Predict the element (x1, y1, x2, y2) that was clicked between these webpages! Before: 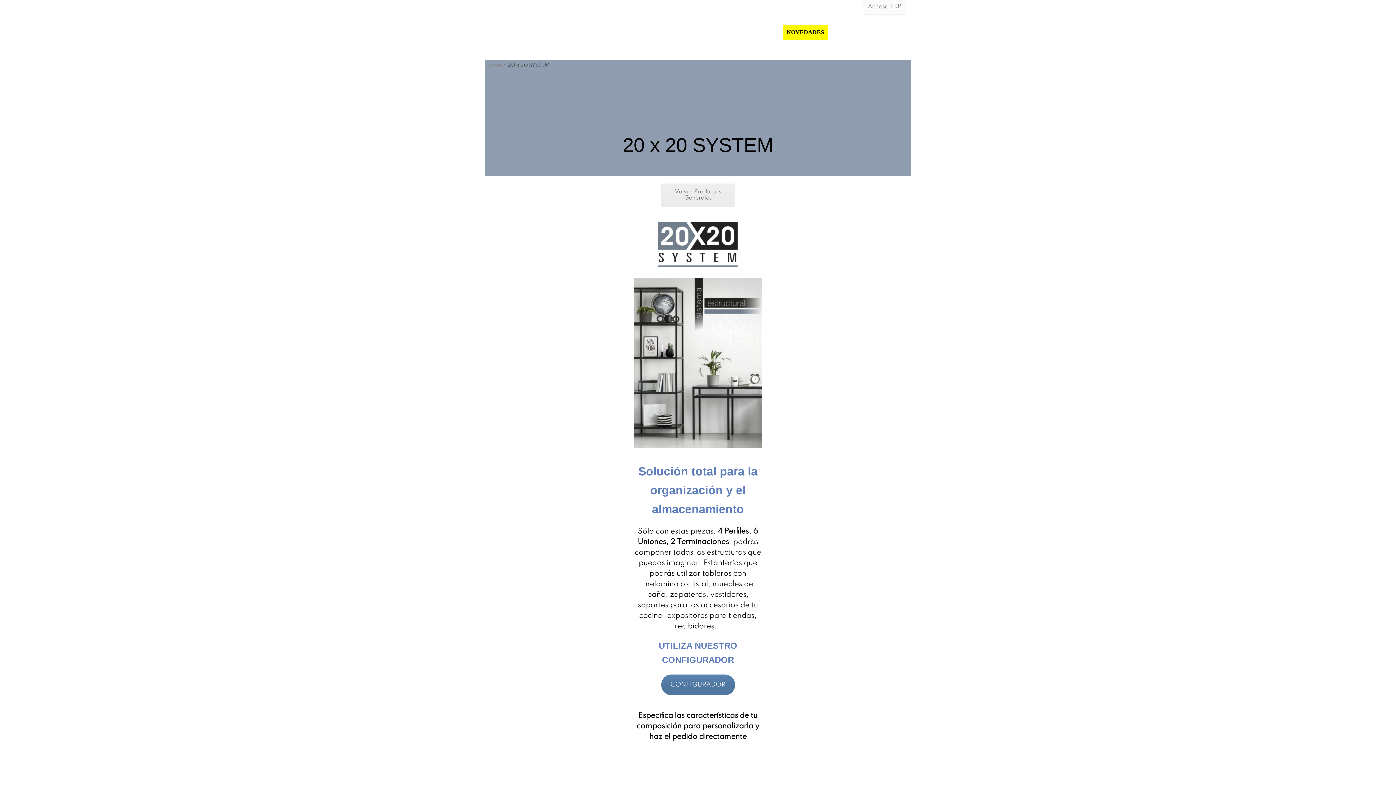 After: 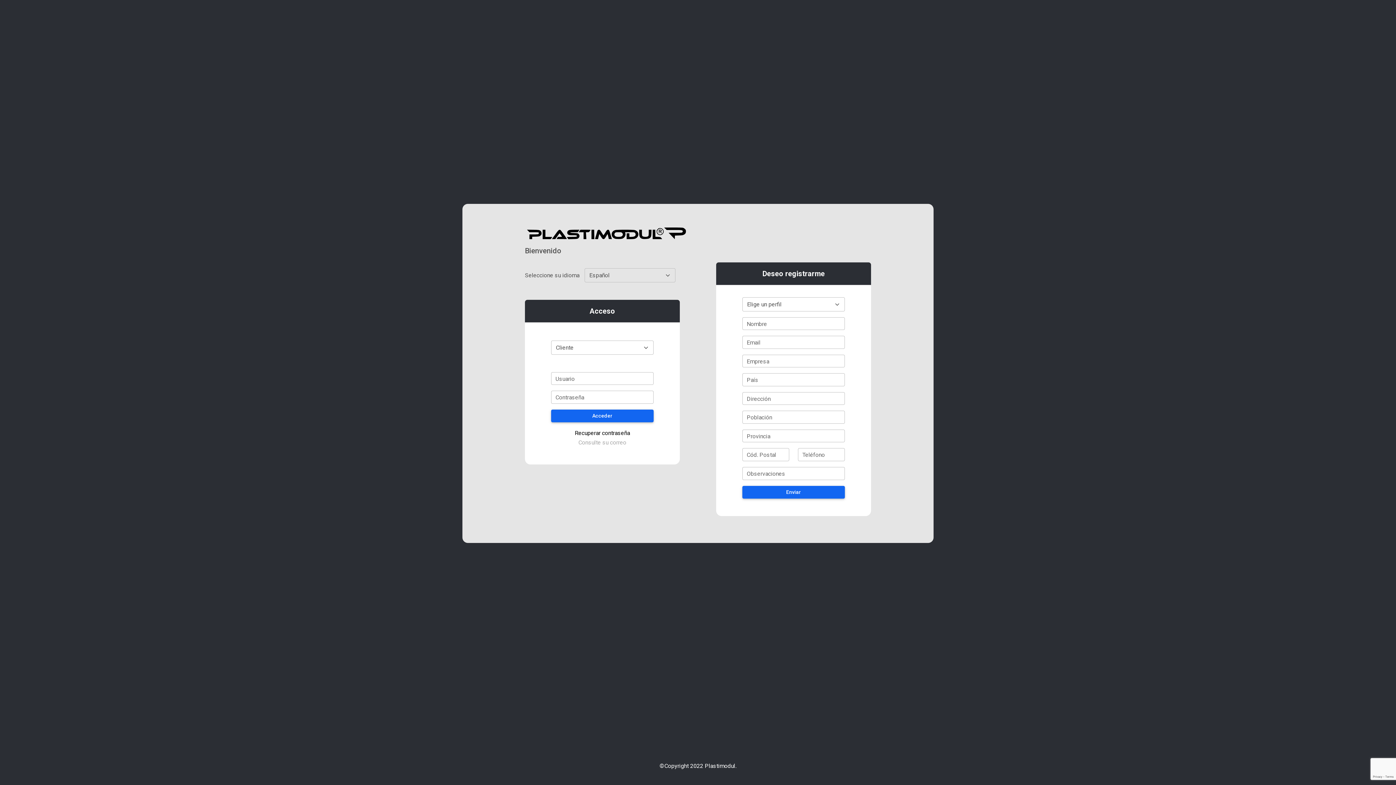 Action: bbox: (868, 3, 901, 9) label: Acceso ERP